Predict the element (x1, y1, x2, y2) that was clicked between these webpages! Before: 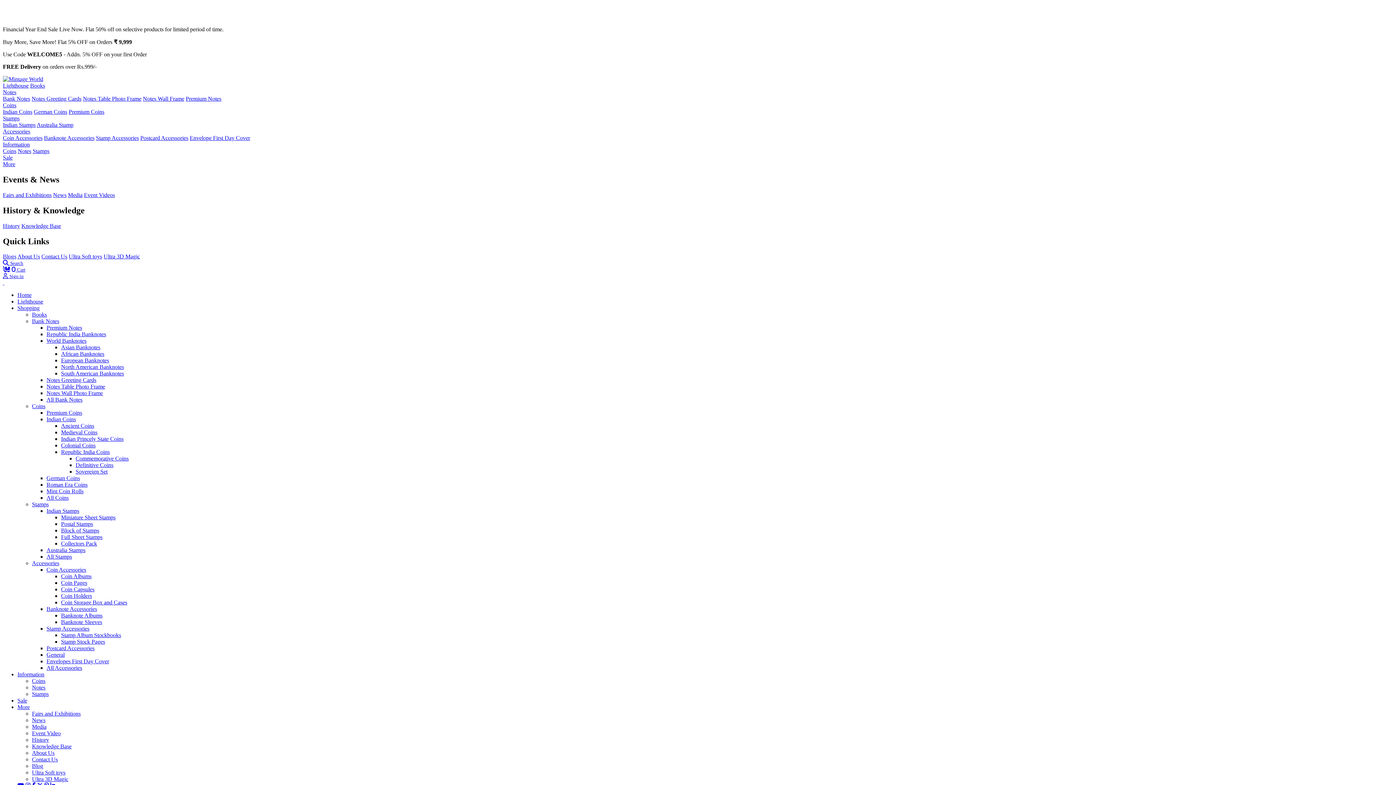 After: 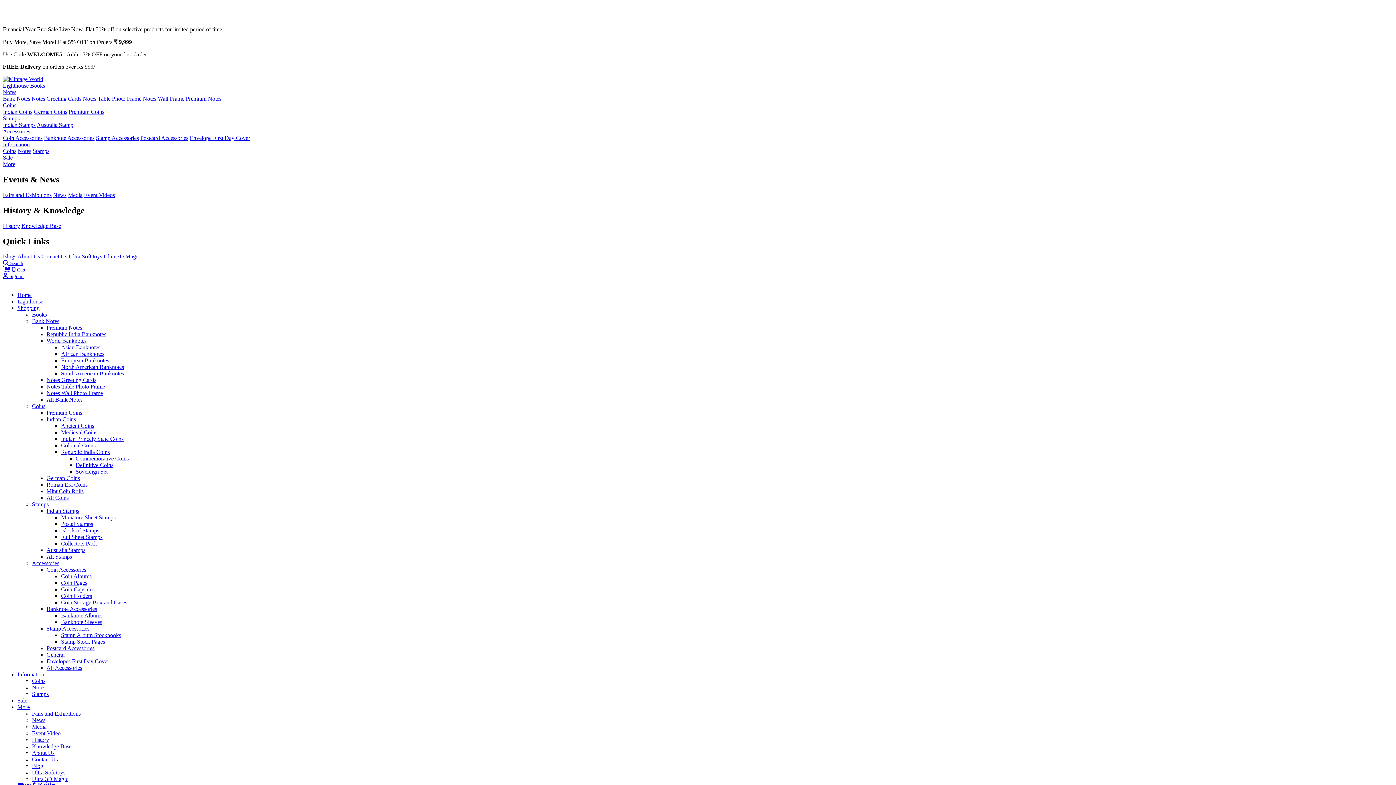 Action: bbox: (30, 82, 45, 88) label: Books